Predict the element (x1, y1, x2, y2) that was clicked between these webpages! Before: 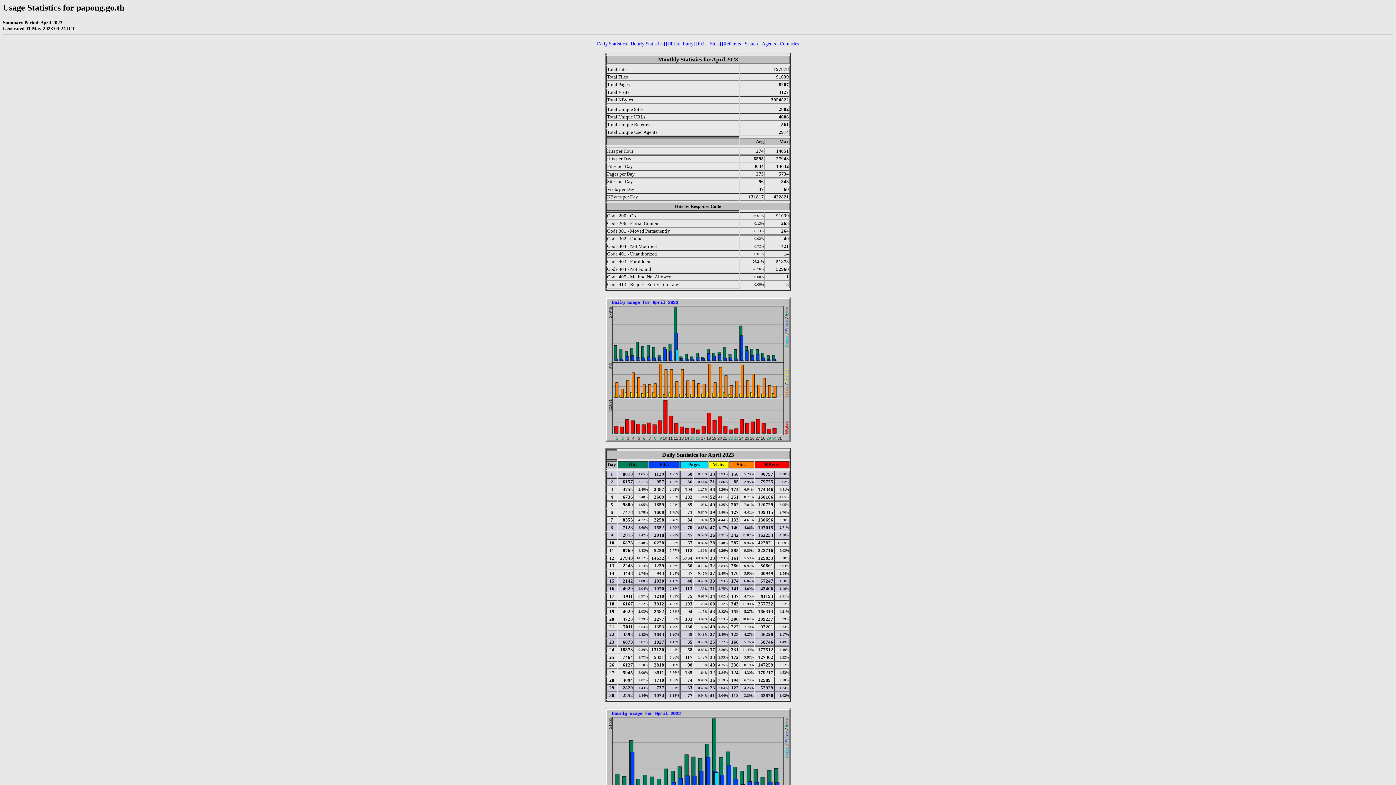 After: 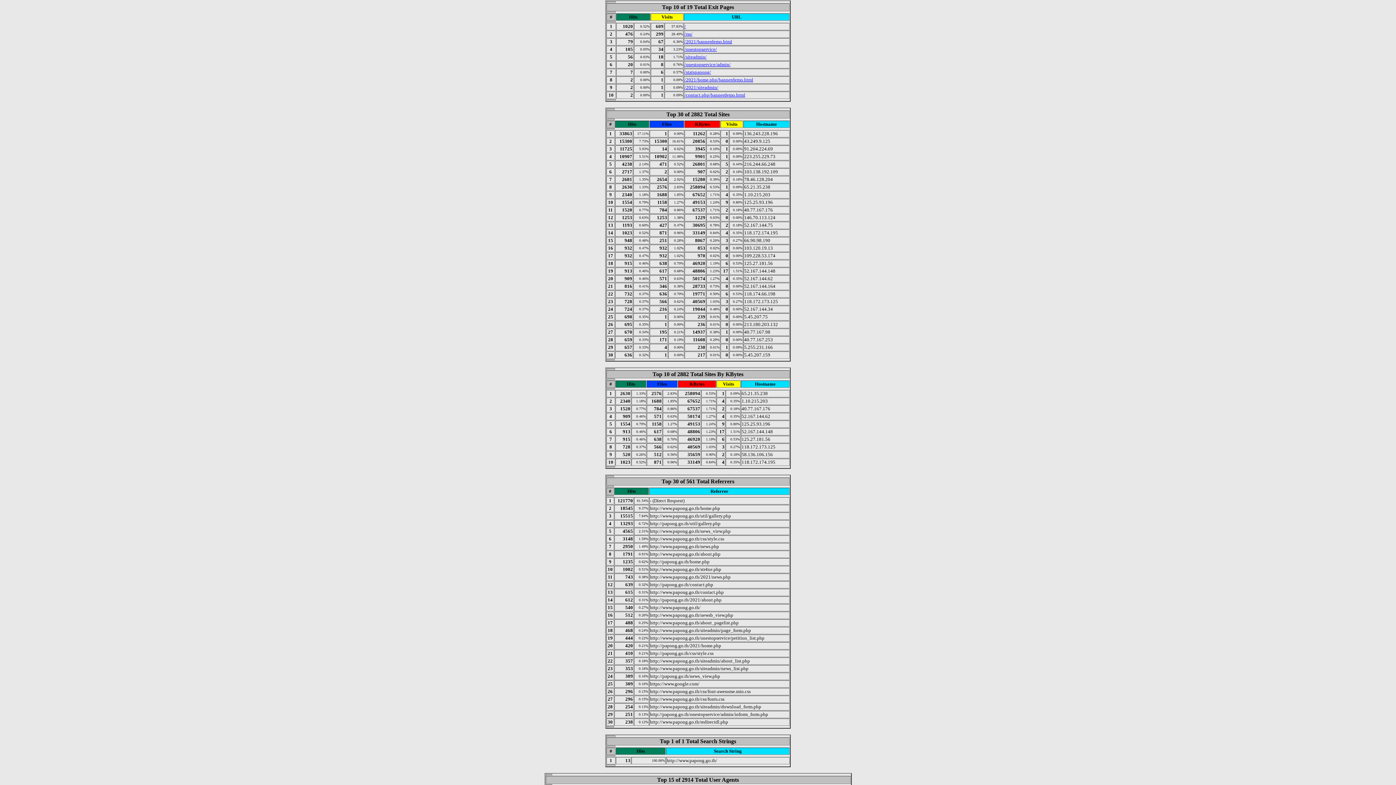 Action: bbox: (696, 41, 707, 46) label: [Exit]